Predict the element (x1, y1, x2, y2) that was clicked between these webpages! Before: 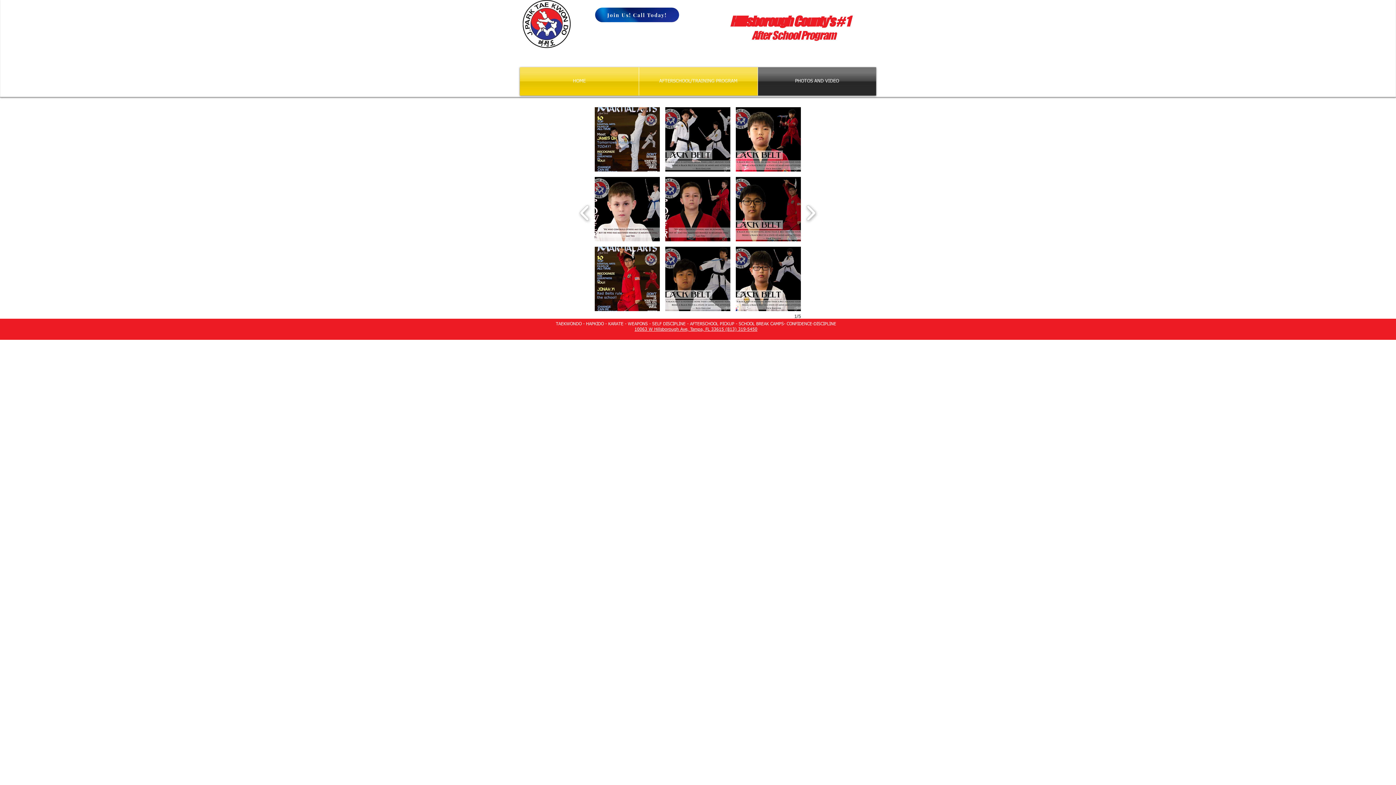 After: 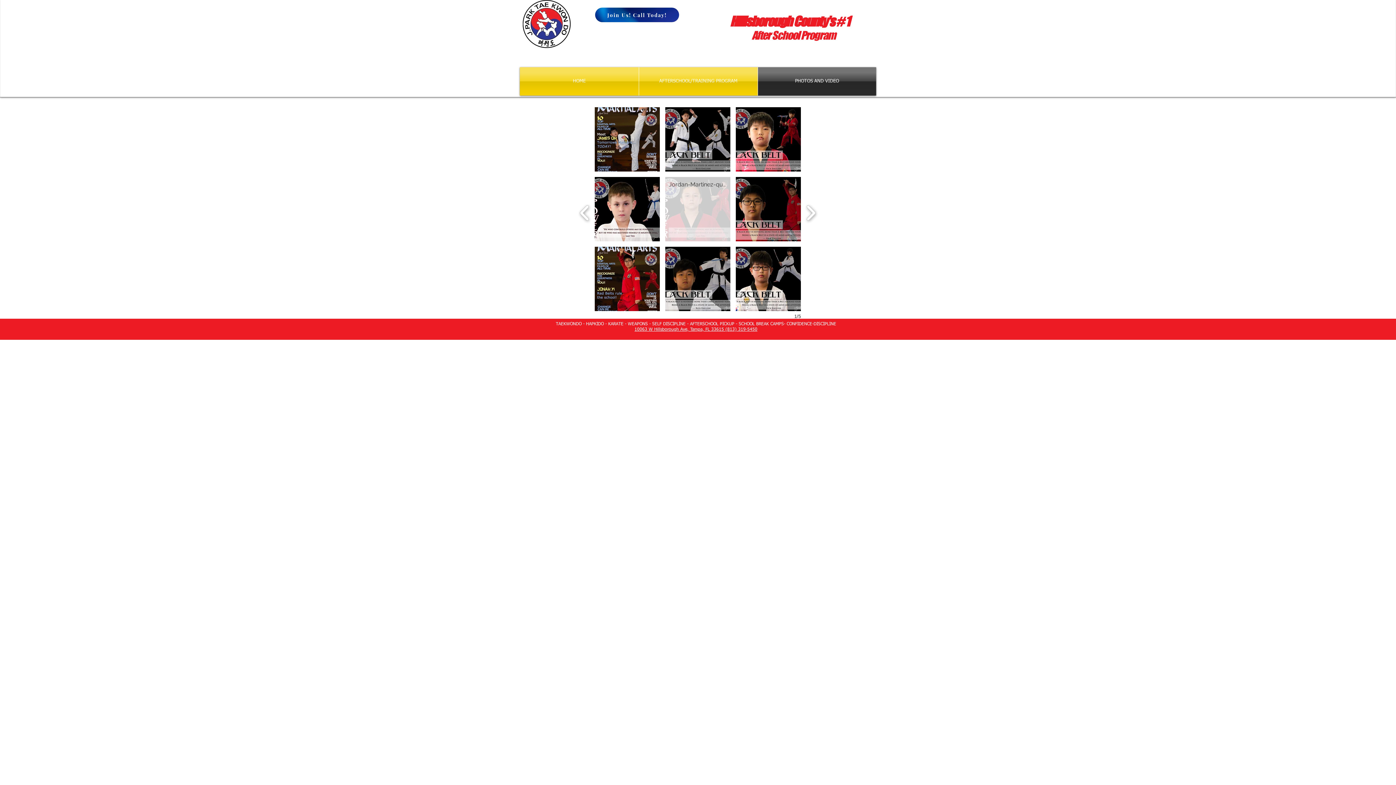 Action: bbox: (665, 177, 730, 241) label: Jordan-Martinez-quote-poster-Power